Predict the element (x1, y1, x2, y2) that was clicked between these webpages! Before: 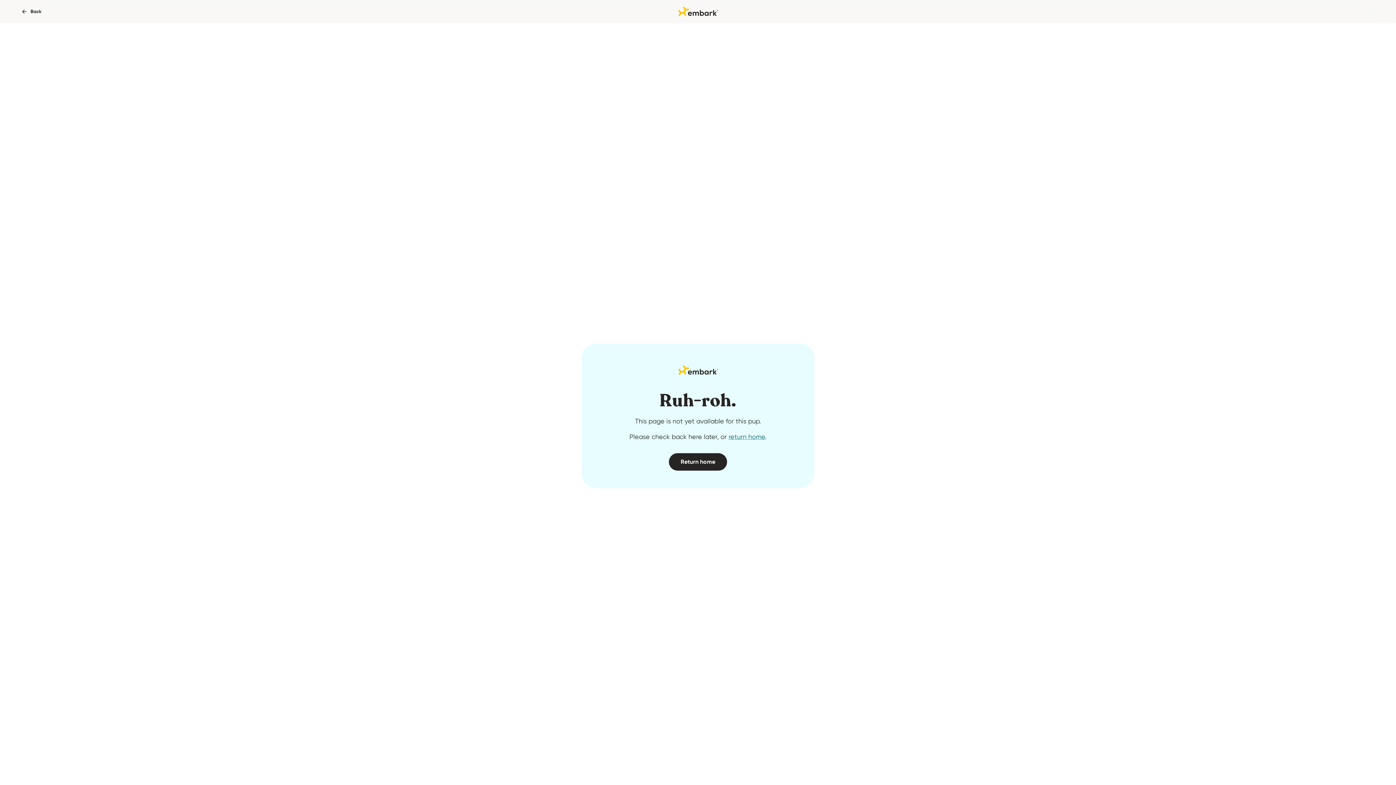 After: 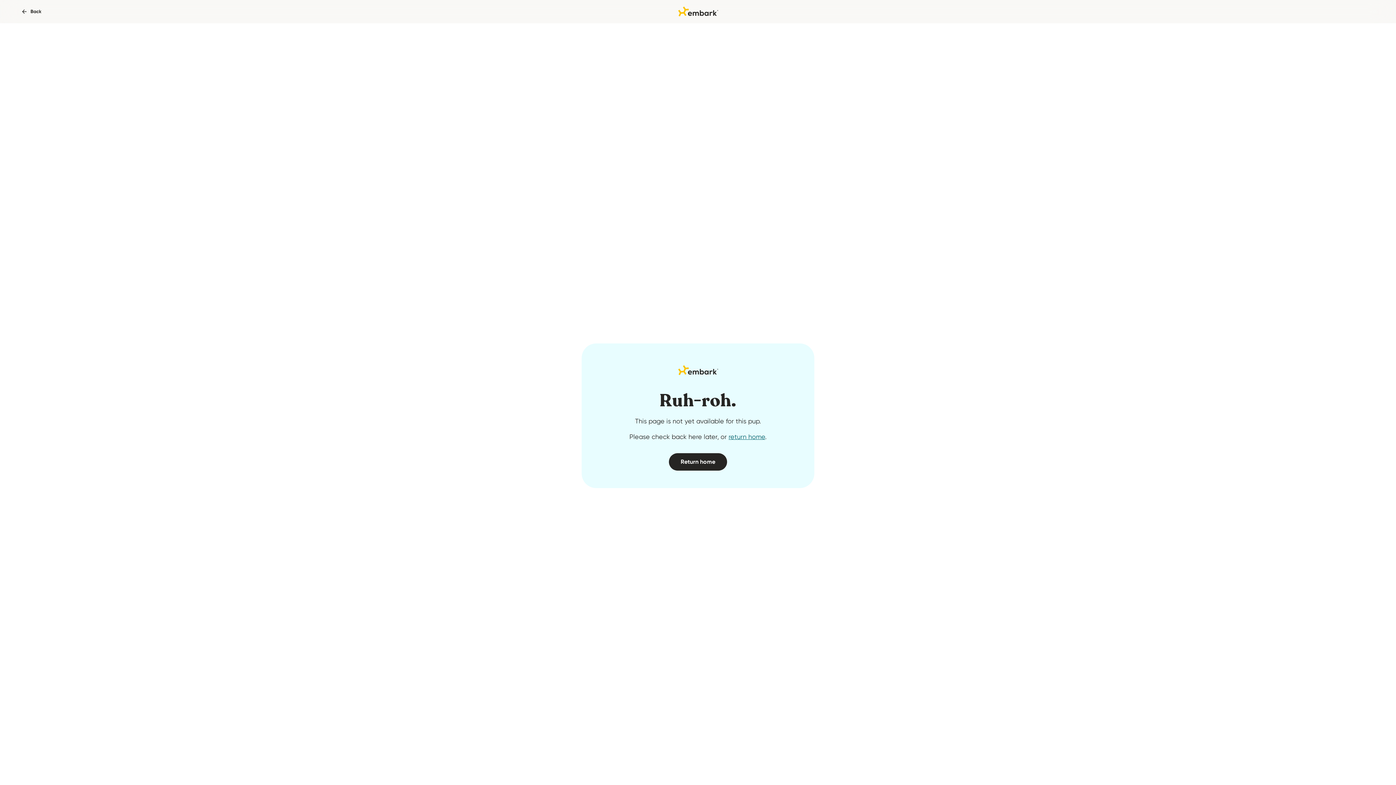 Action: label: return home bbox: (728, 433, 765, 440)